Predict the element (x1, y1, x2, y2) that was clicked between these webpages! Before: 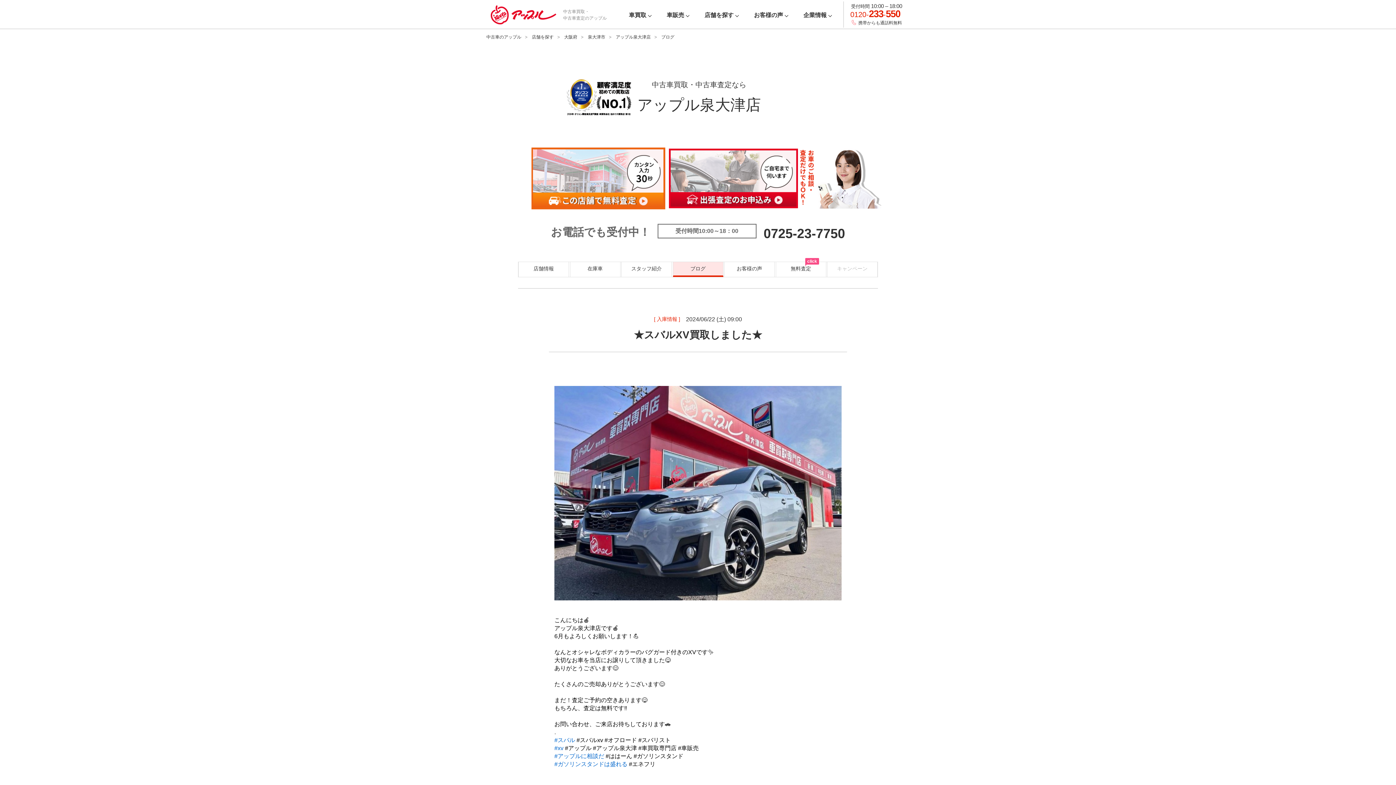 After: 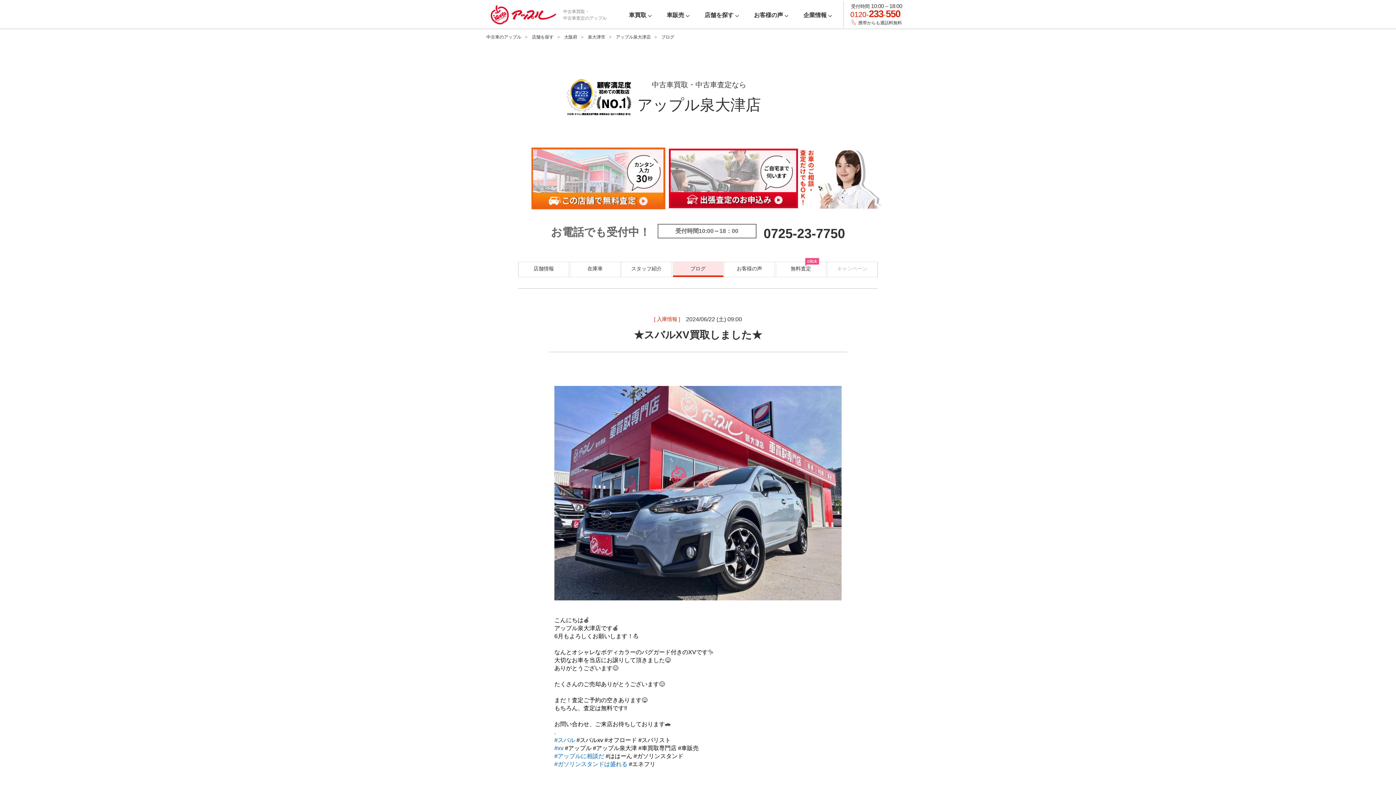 Action: bbox: (678, 745, 698, 751) label: #車販売